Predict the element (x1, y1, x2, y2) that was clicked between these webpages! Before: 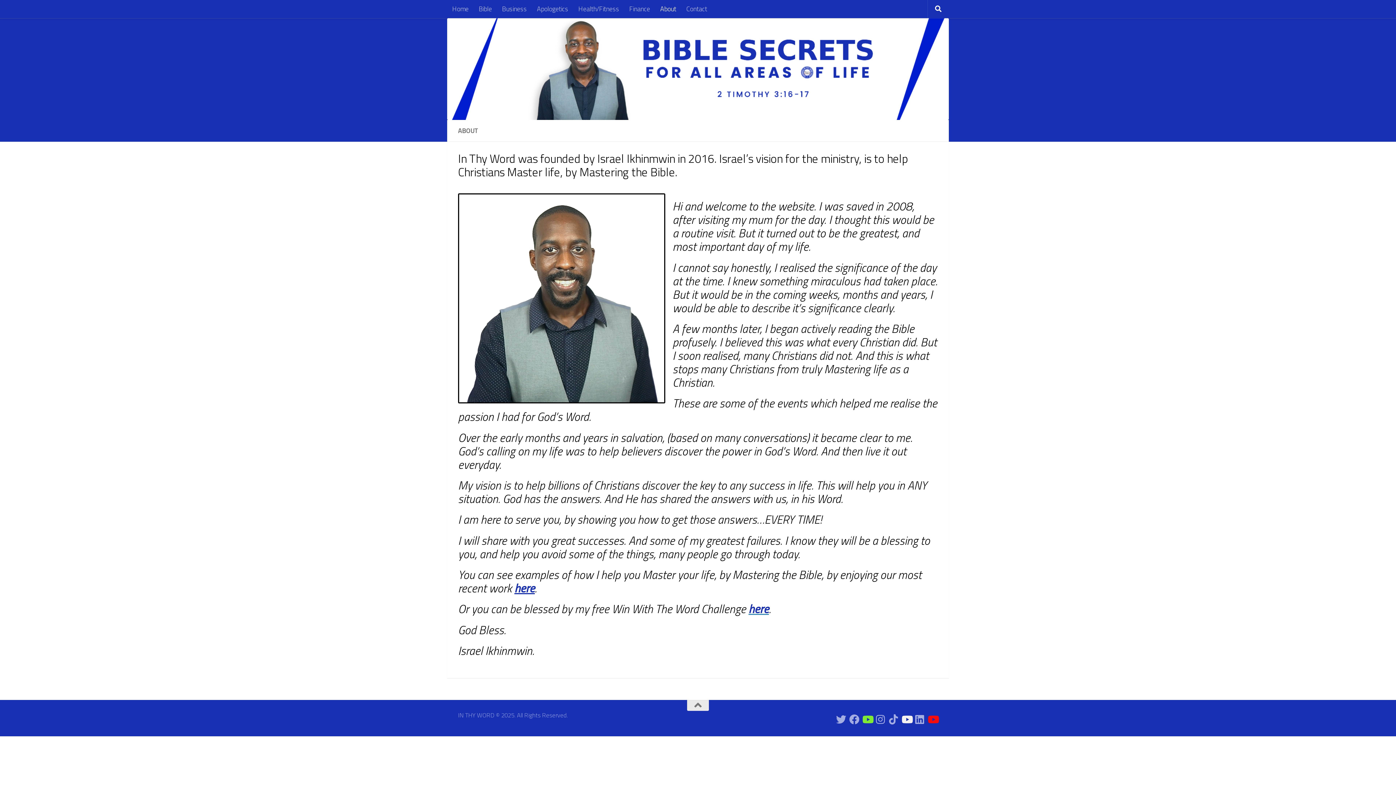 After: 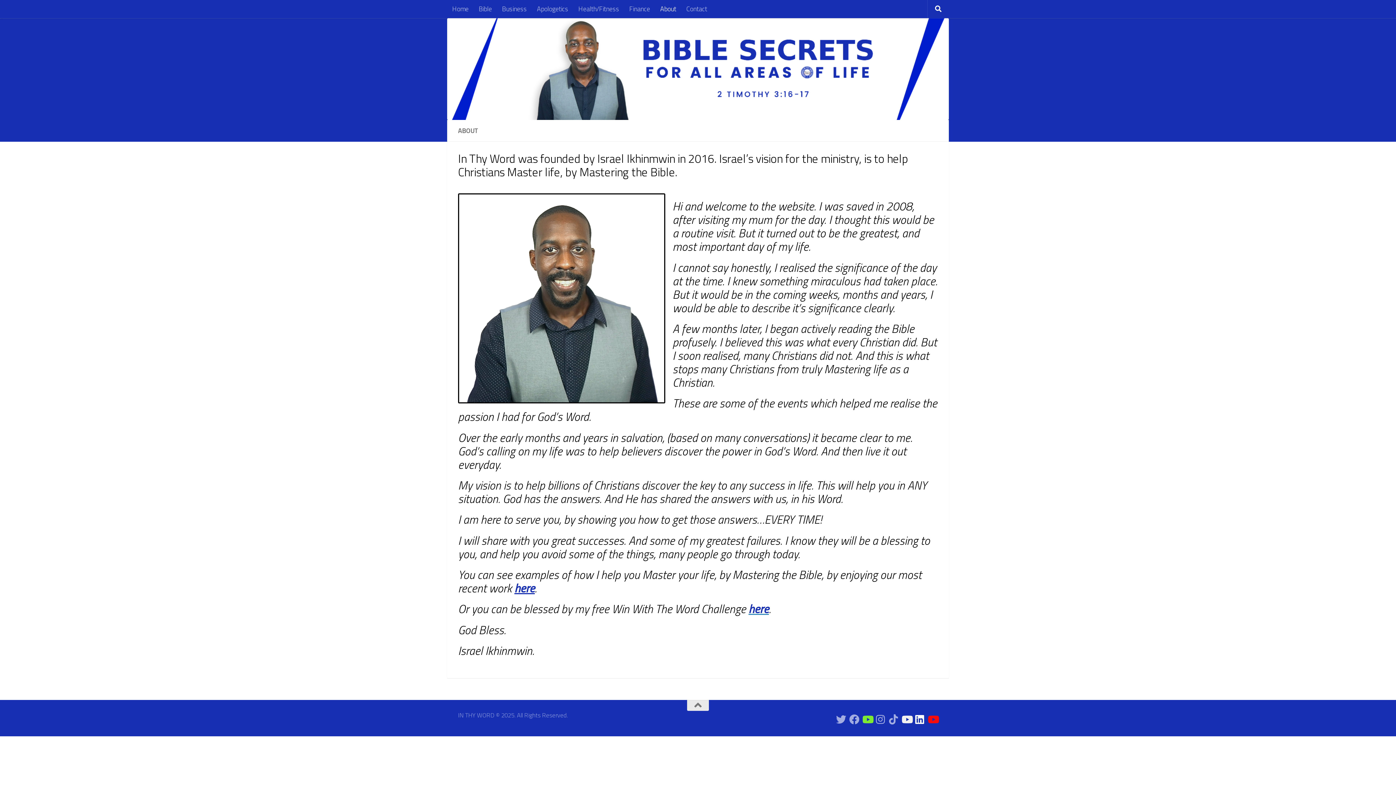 Action: label: Connect on Linkedin bbox: (914, 715, 925, 725)